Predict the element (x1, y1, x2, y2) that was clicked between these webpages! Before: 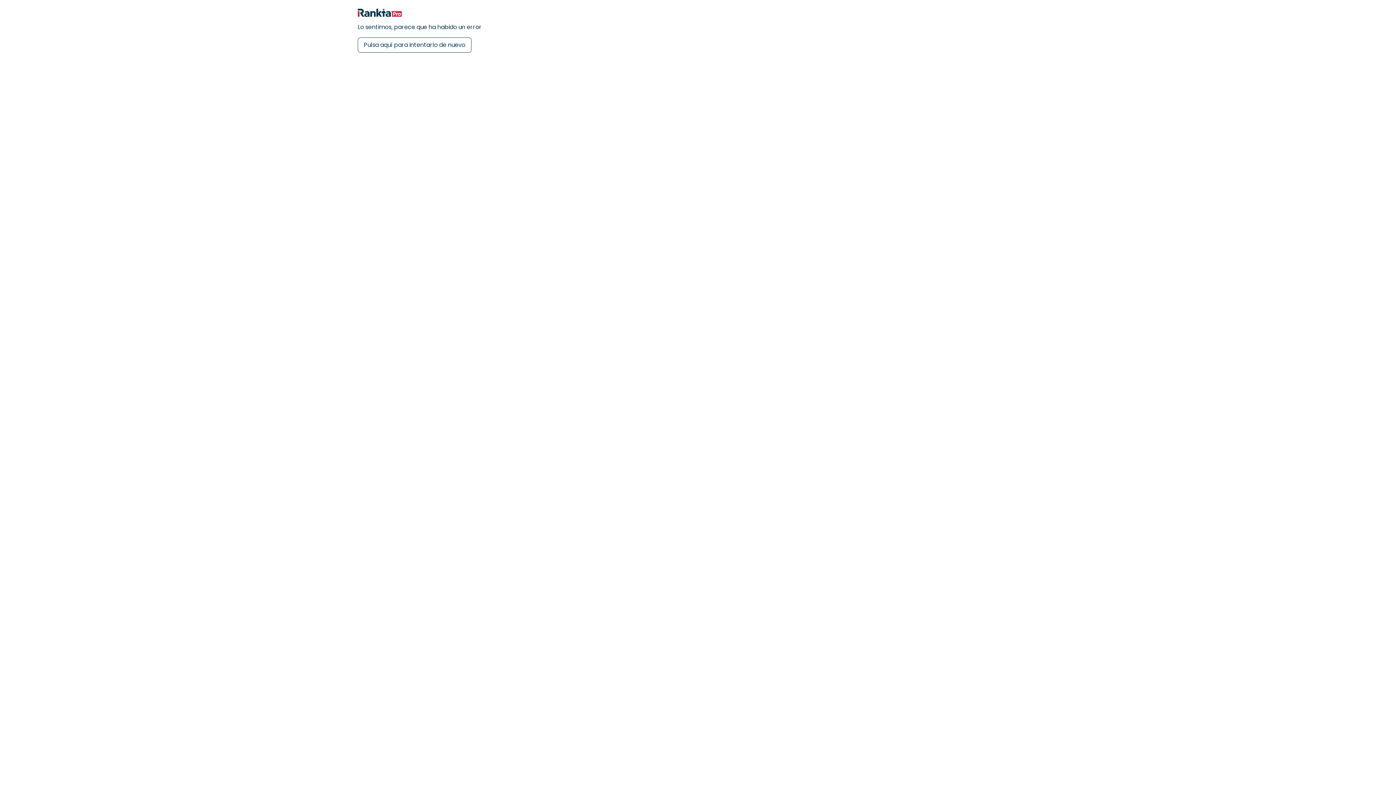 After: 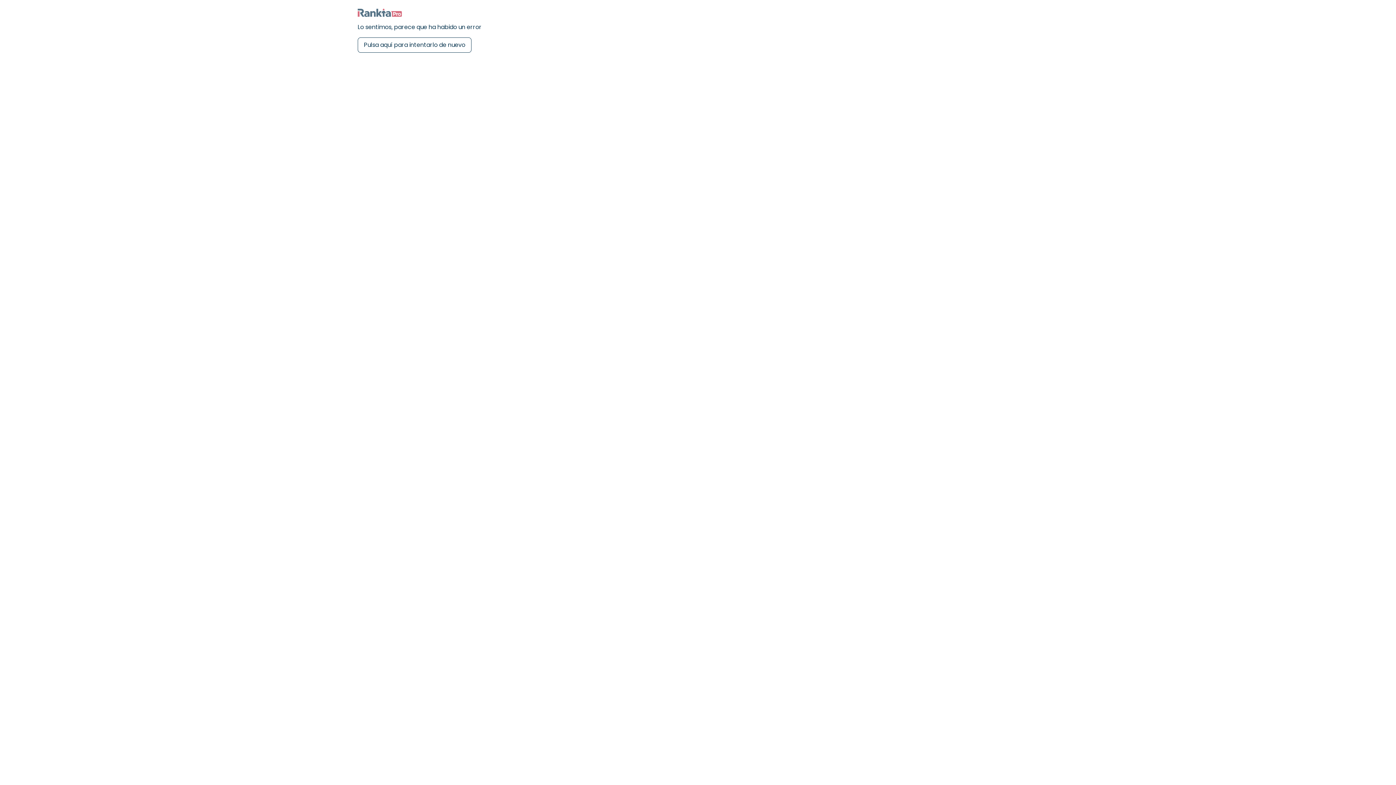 Action: bbox: (357, 8, 1038, 17)